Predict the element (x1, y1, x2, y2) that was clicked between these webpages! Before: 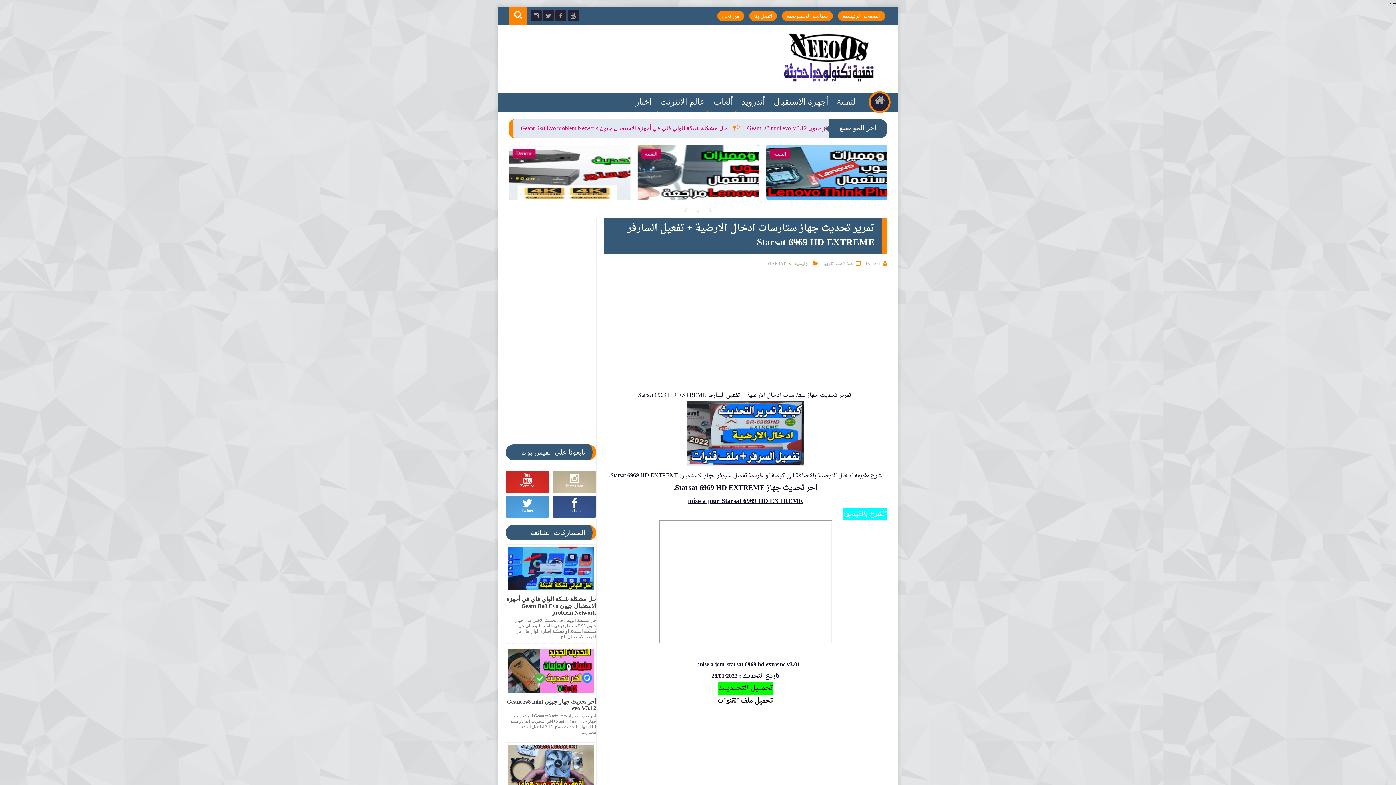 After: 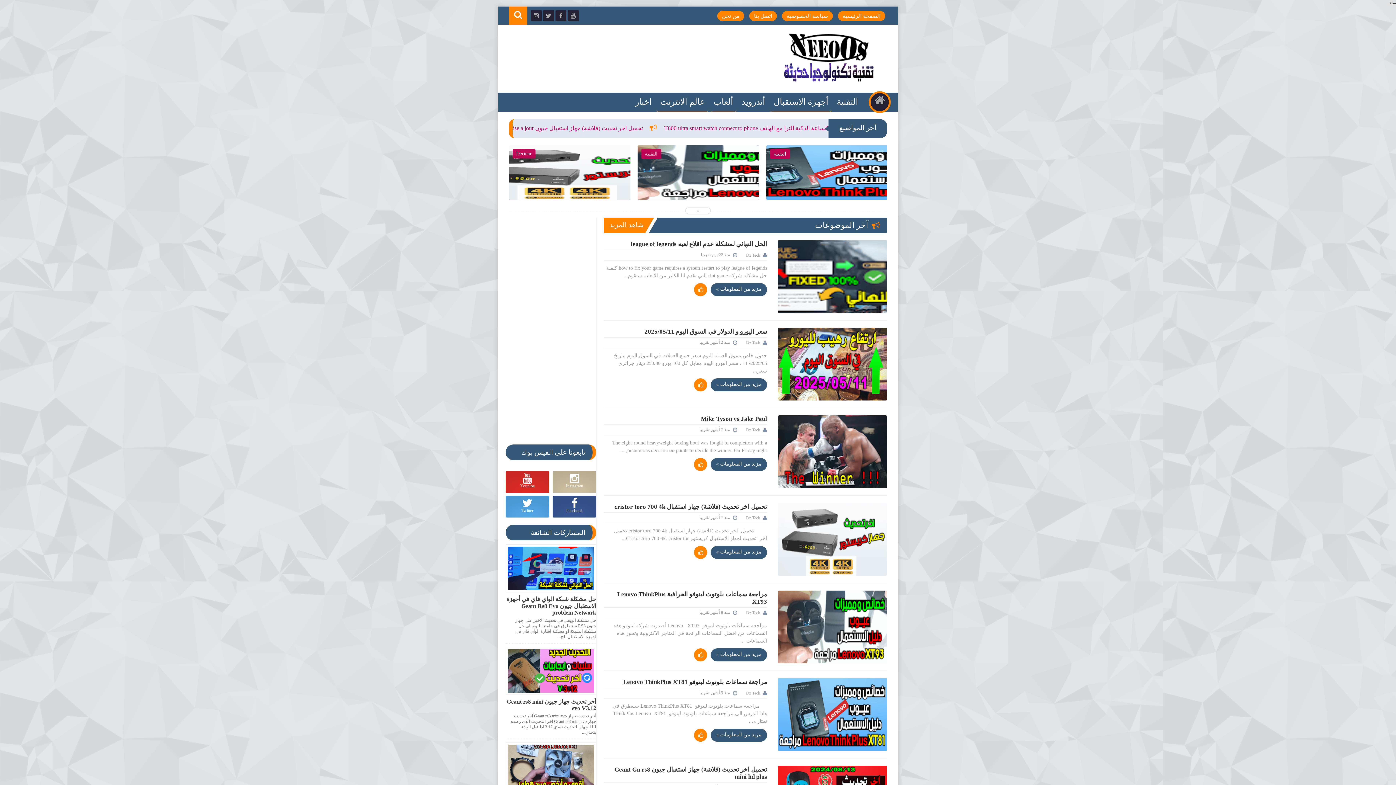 Action: bbox: (773, 78, 887, 85)